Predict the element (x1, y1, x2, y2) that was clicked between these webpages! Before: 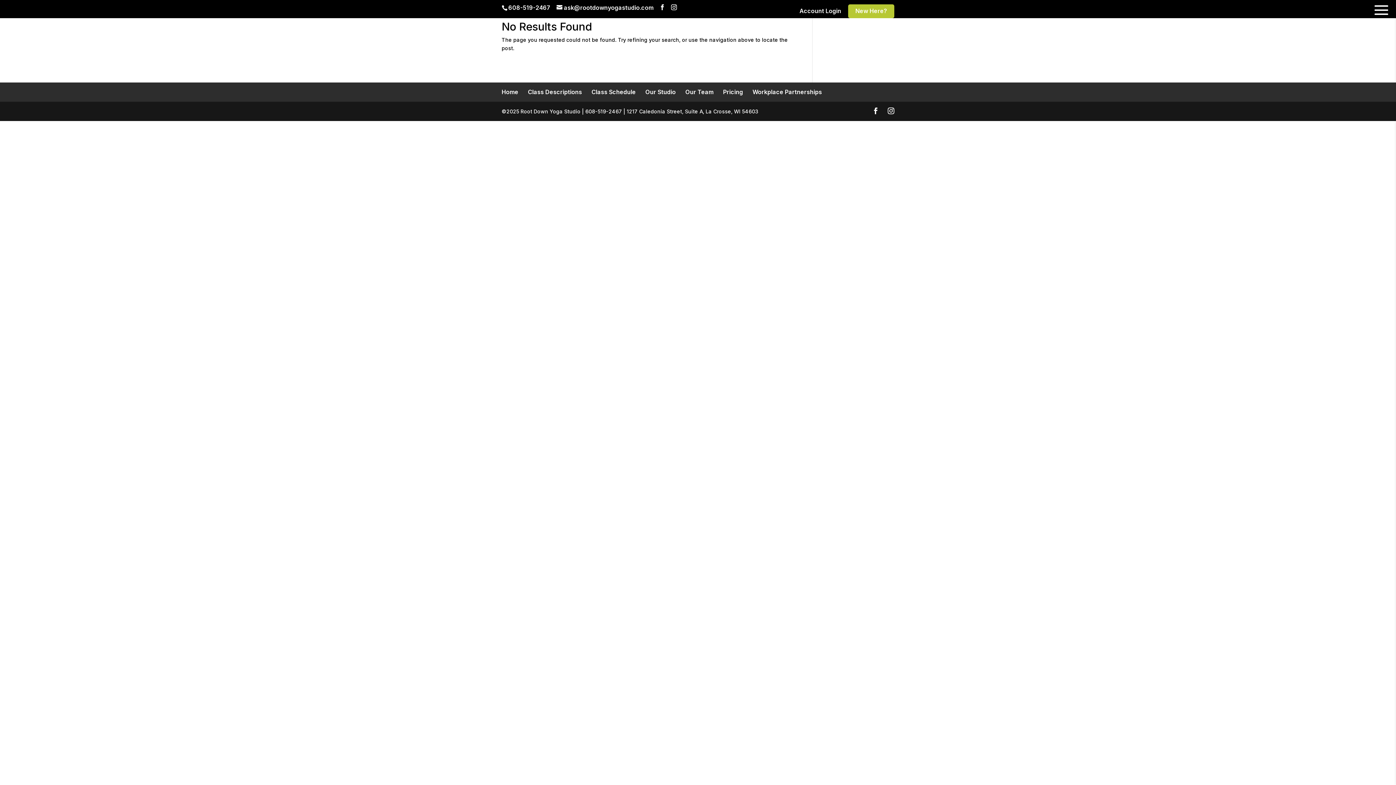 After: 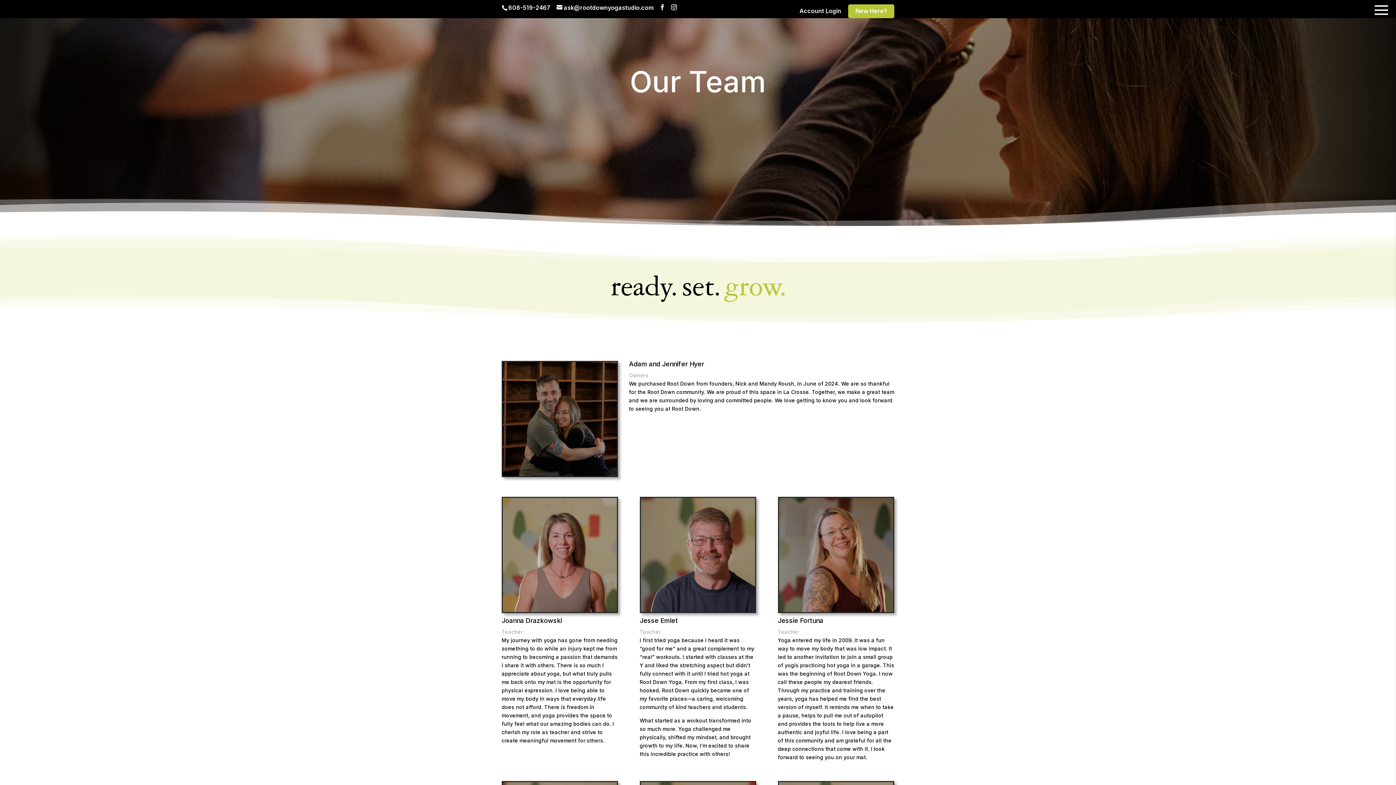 Action: label: Our Team bbox: (685, 88, 713, 95)